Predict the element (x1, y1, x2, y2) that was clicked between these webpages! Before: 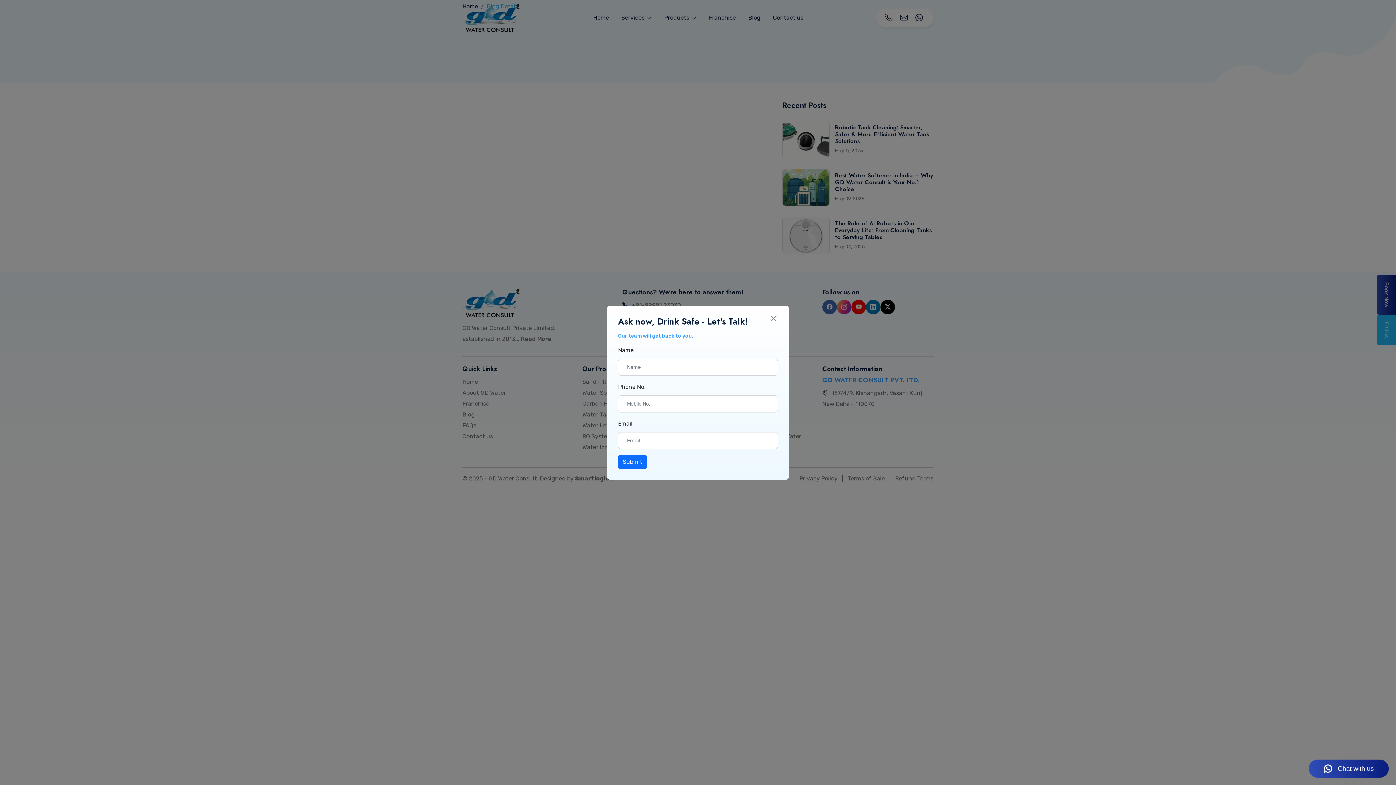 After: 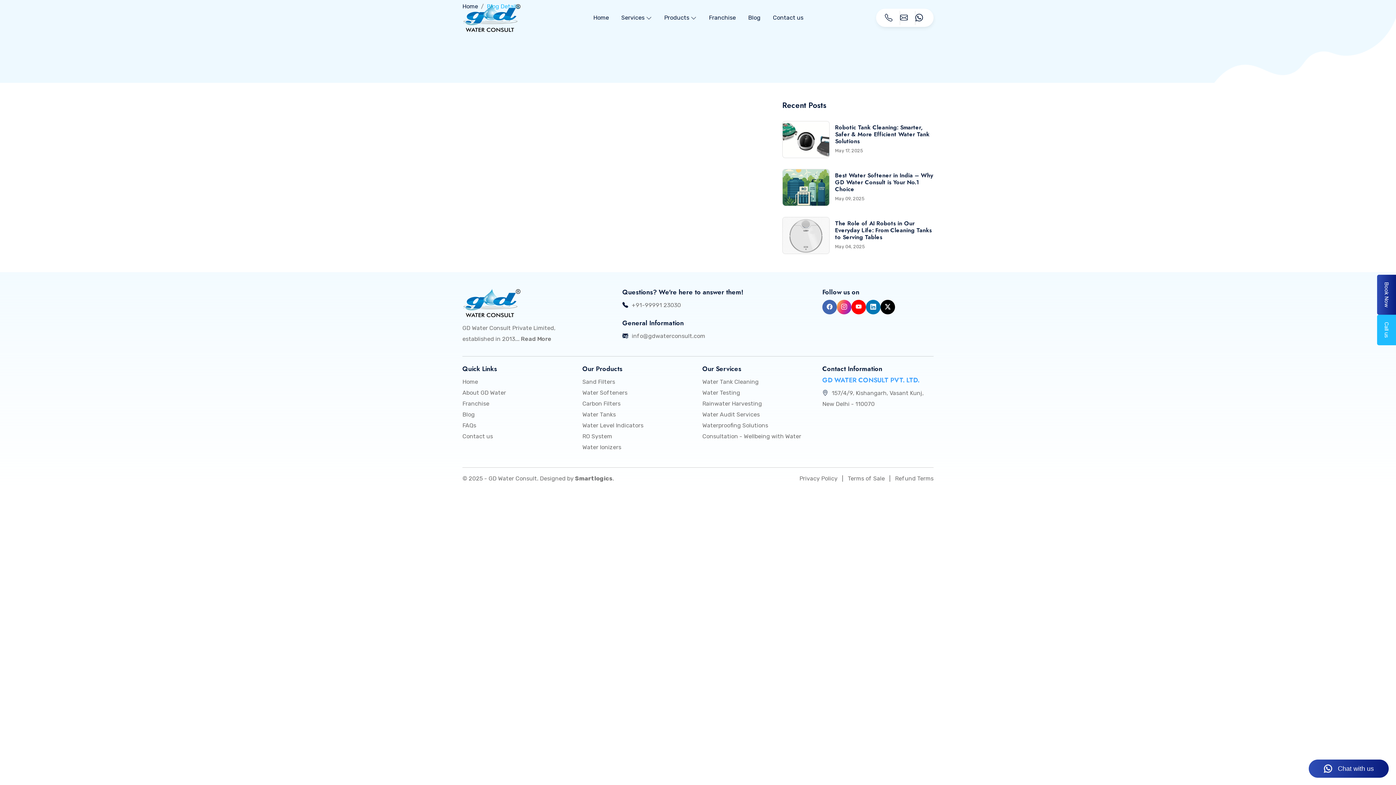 Action: bbox: (769, 314, 778, 322) label: Close